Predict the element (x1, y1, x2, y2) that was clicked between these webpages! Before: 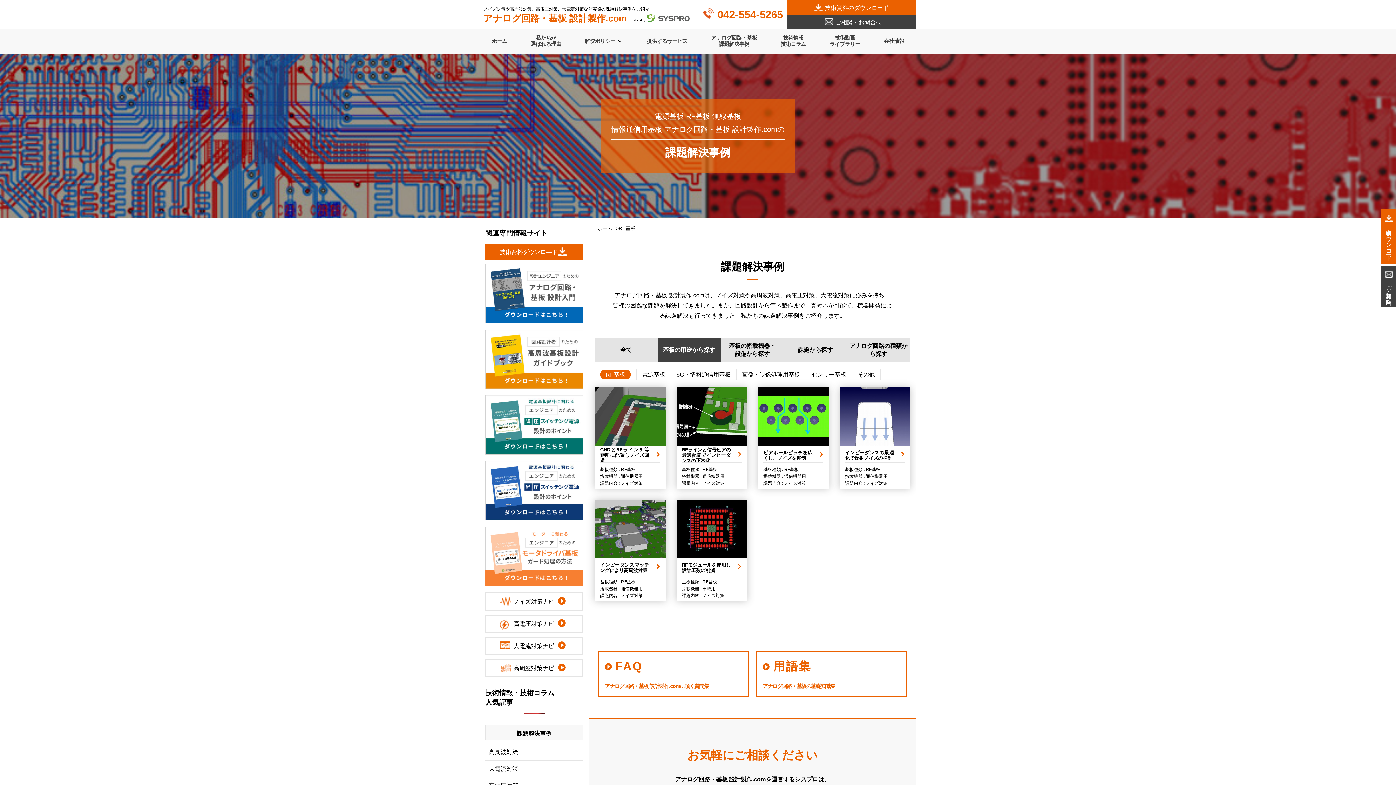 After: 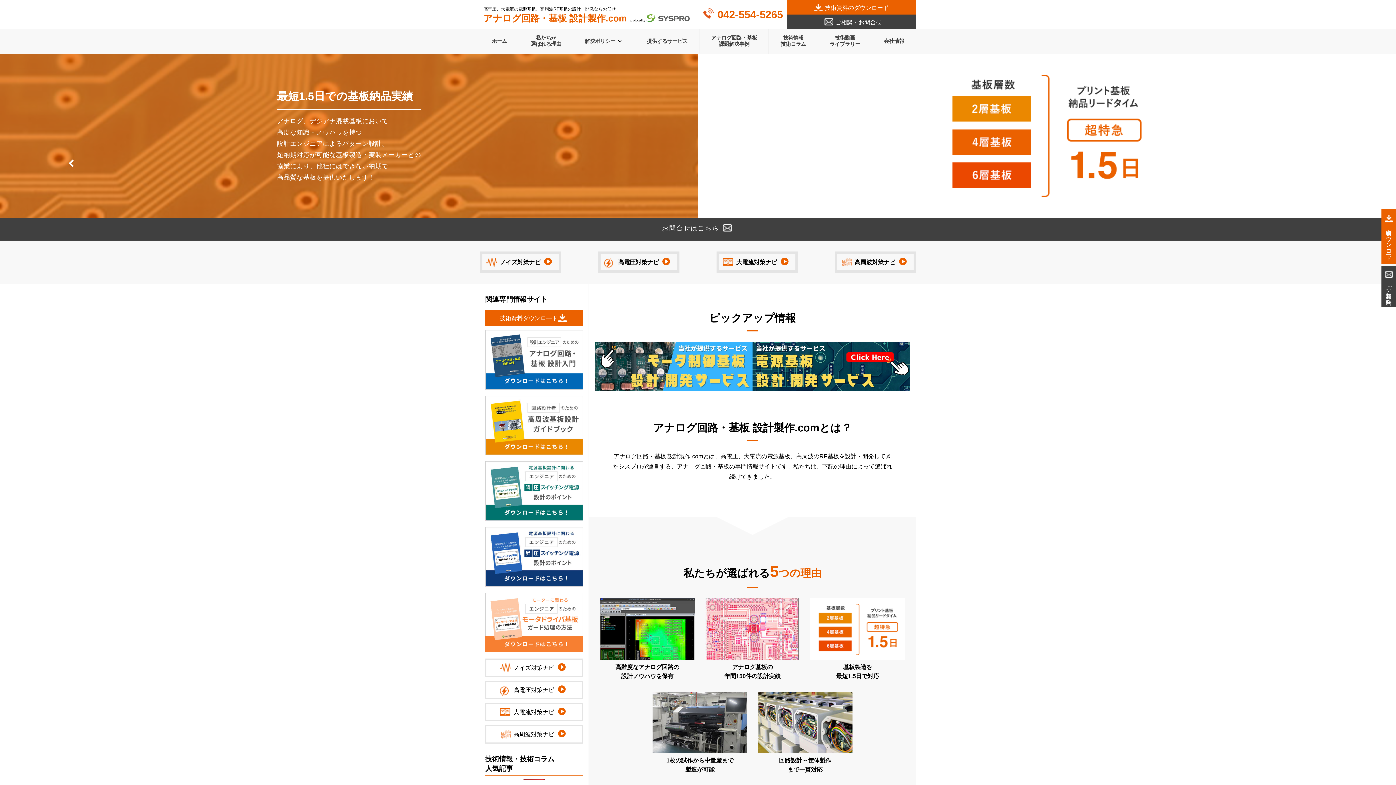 Action: label: ホーム bbox: (480, 32, 518, 50)